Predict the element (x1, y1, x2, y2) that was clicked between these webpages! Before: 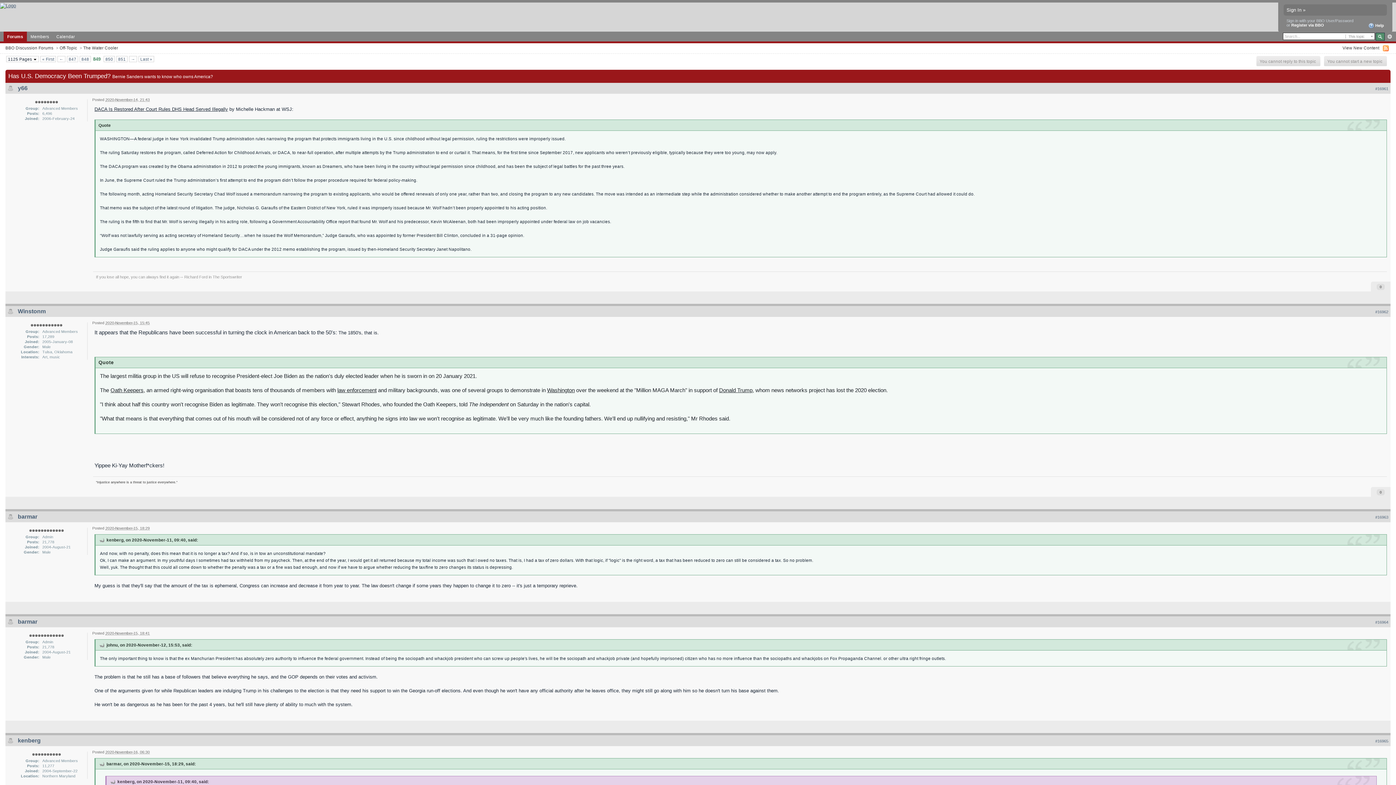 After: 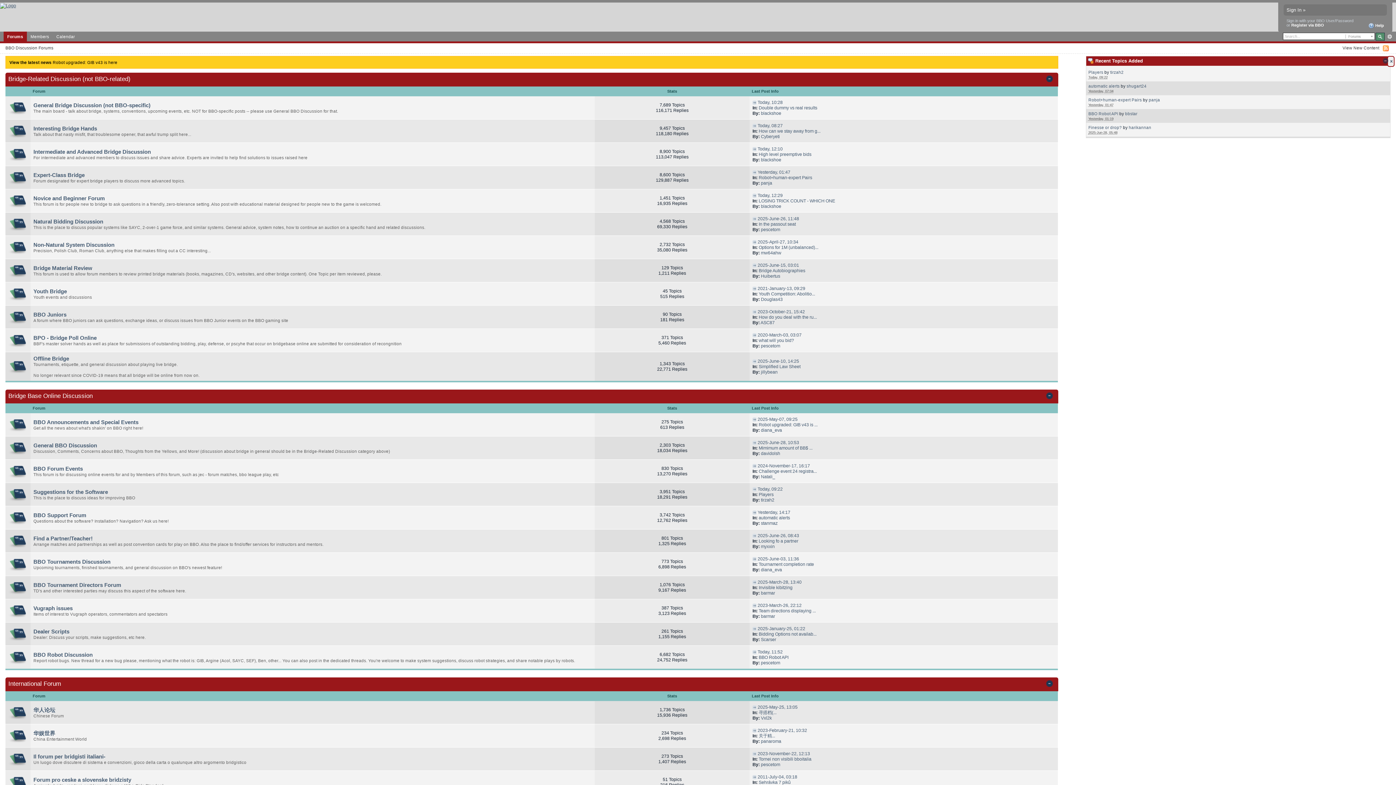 Action: label: BBO Discussion Forums bbox: (5, 45, 53, 50)